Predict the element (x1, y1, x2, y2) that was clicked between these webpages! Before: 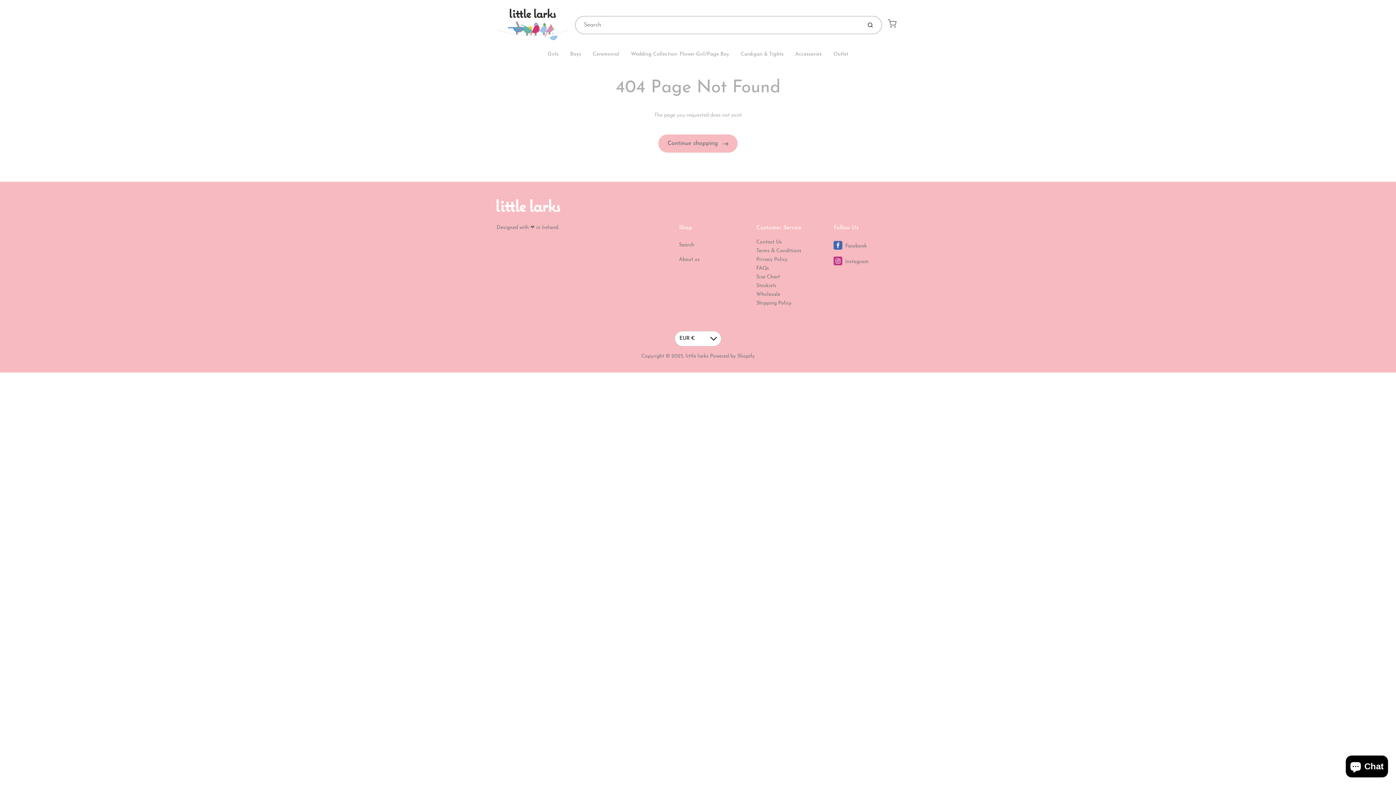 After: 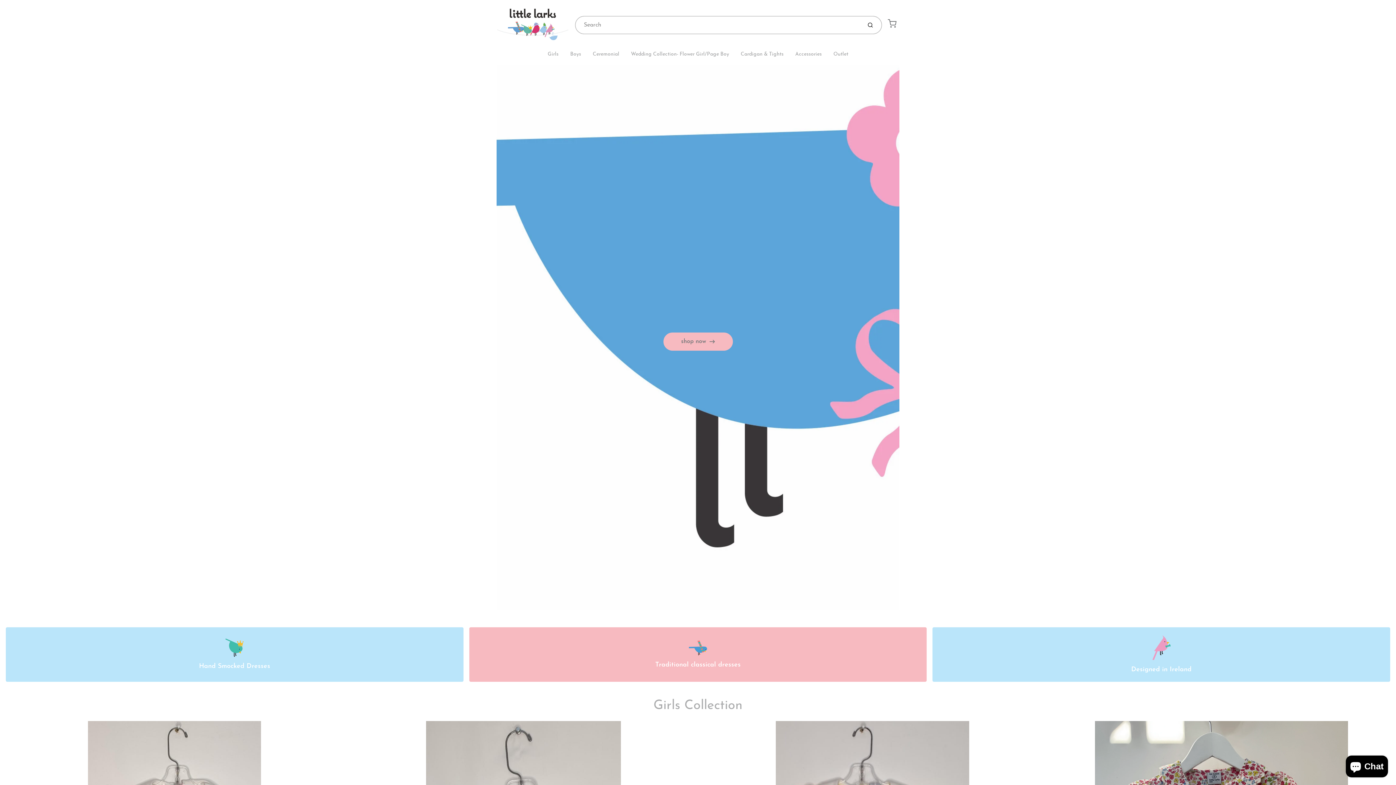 Action: bbox: (496, 199, 899, 211)